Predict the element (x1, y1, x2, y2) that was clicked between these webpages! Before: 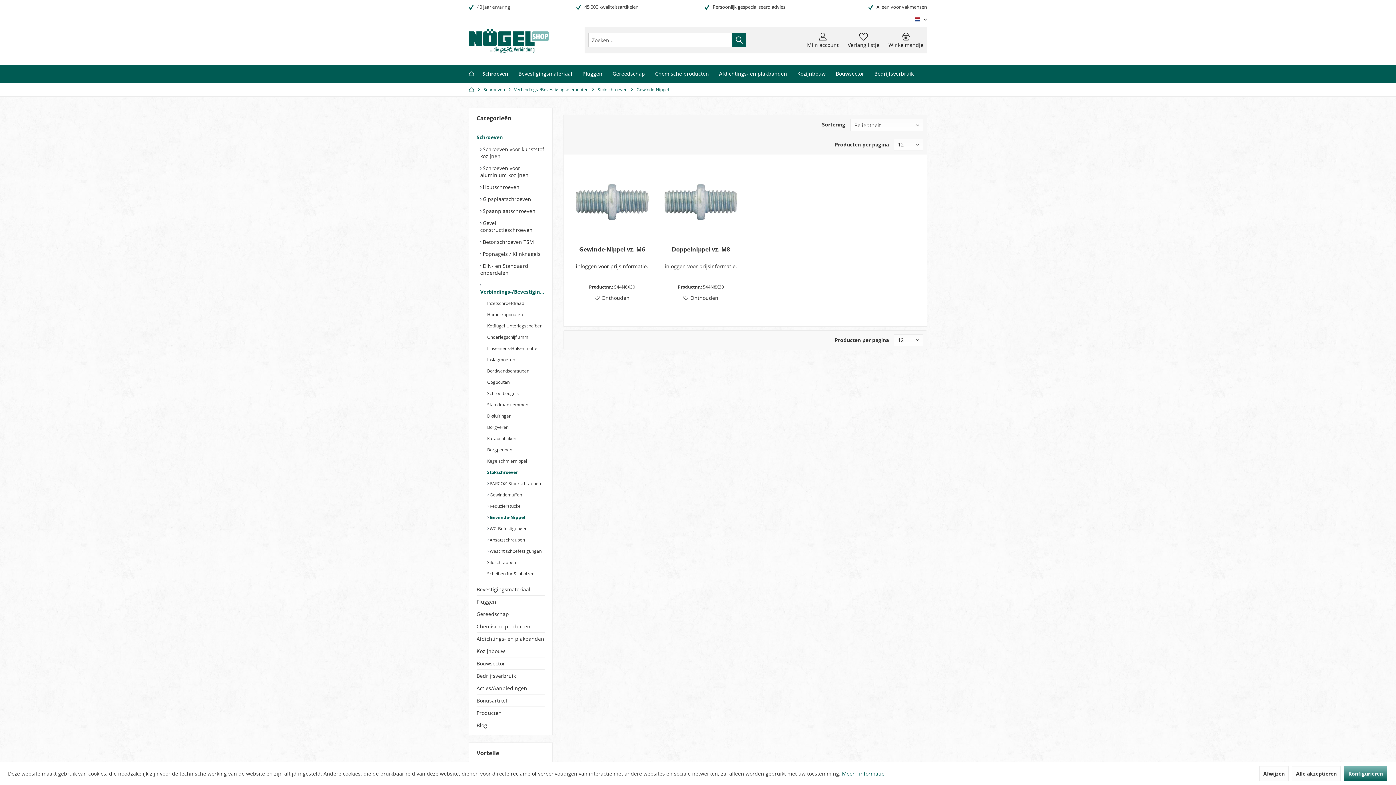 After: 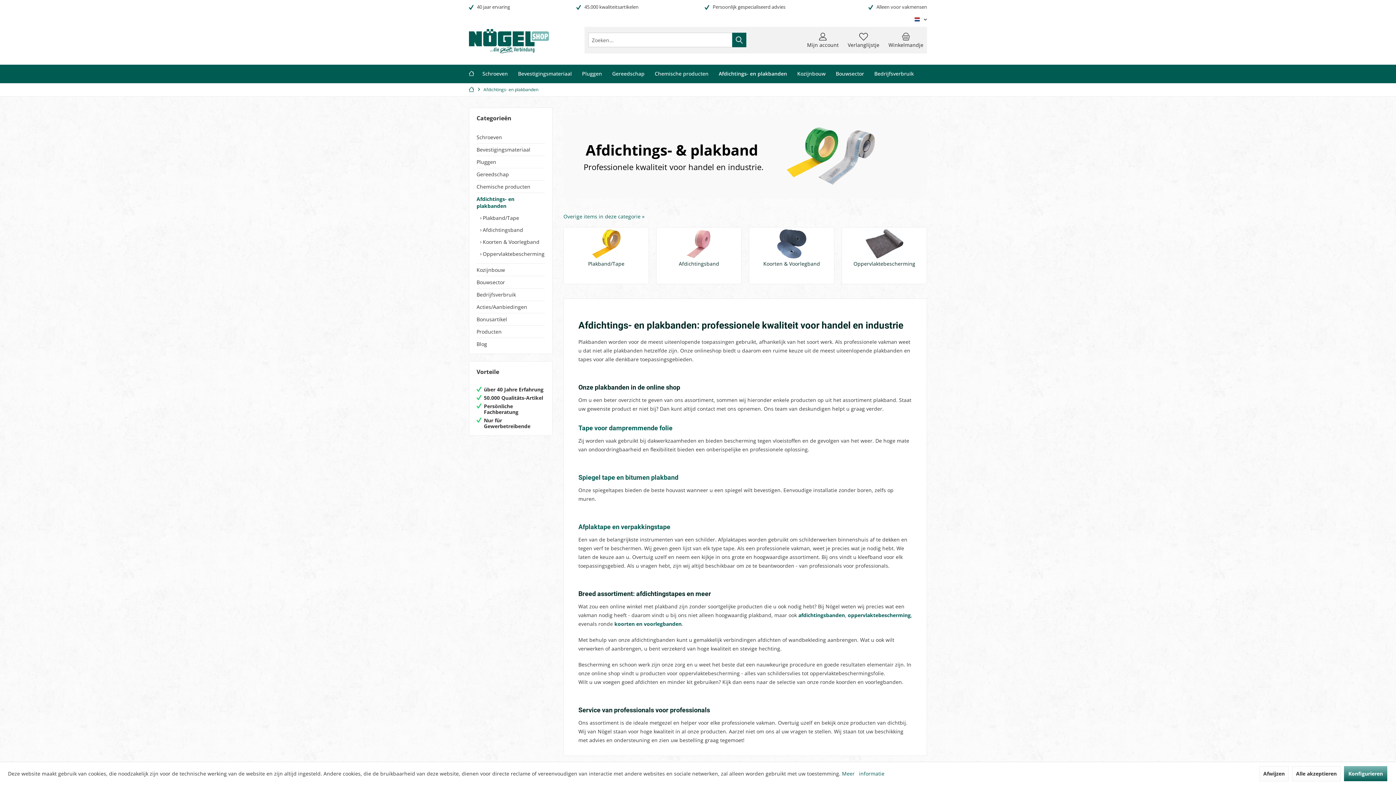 Action: label: Afdichtings- en plakbanden bbox: (714, 64, 792, 83)